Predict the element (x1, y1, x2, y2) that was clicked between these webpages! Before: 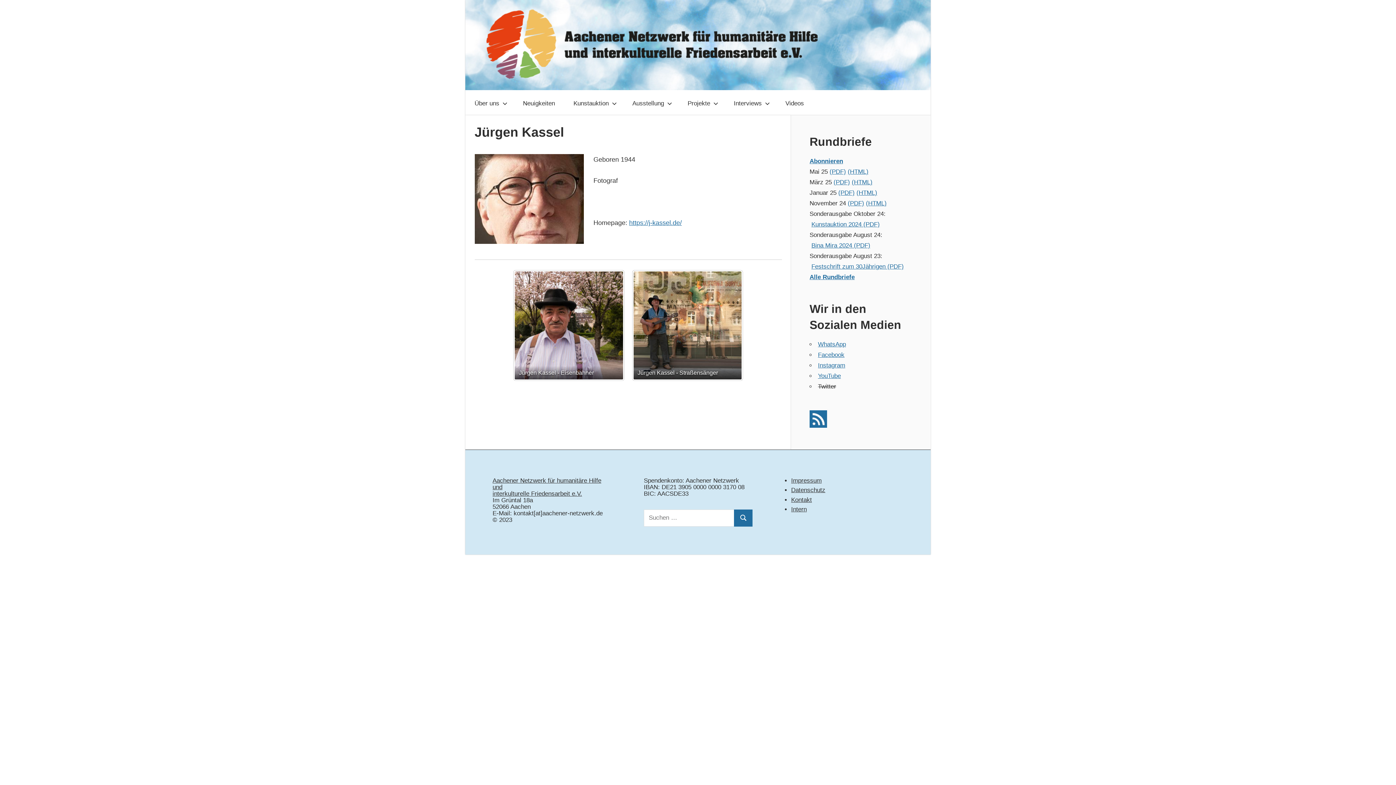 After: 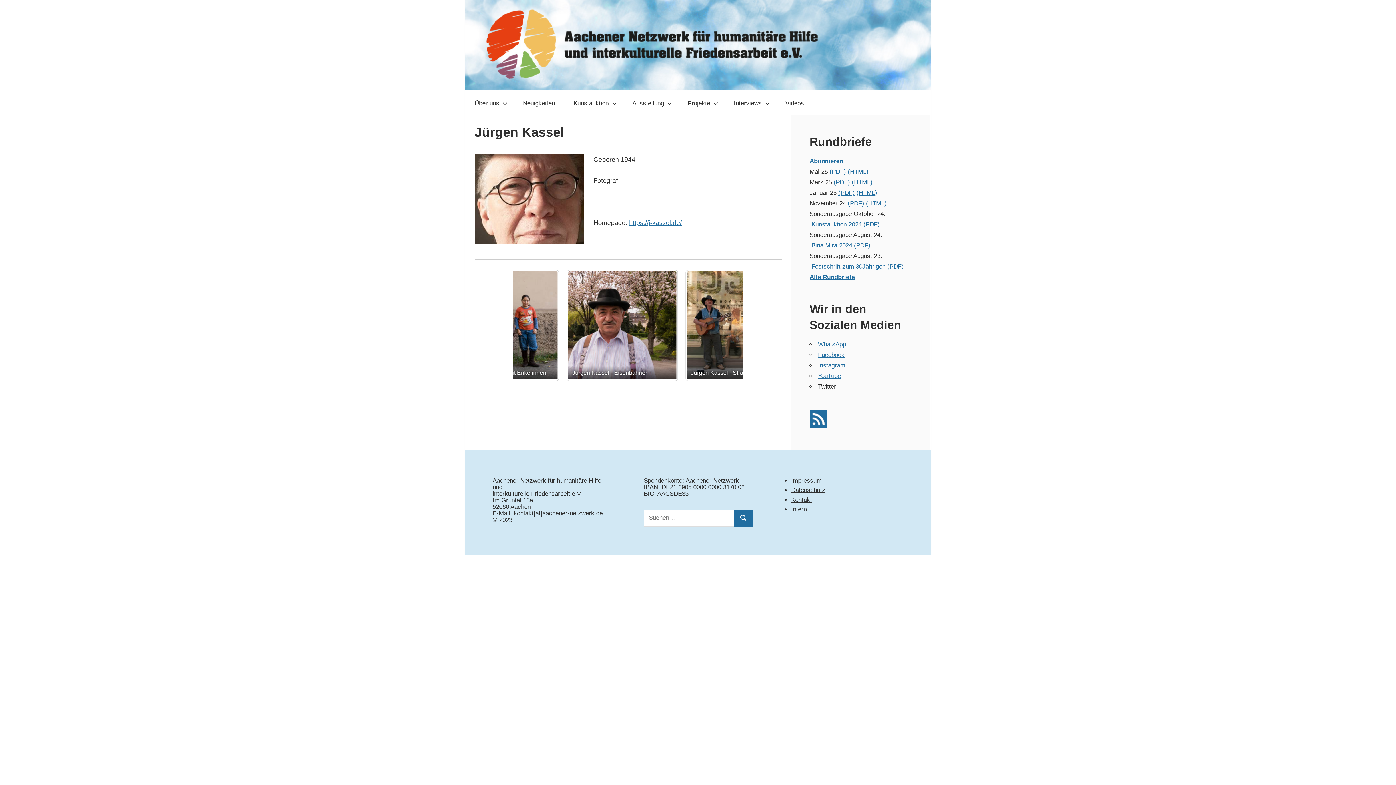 Action: label: https://j-kassel.de/ bbox: (629, 219, 682, 226)